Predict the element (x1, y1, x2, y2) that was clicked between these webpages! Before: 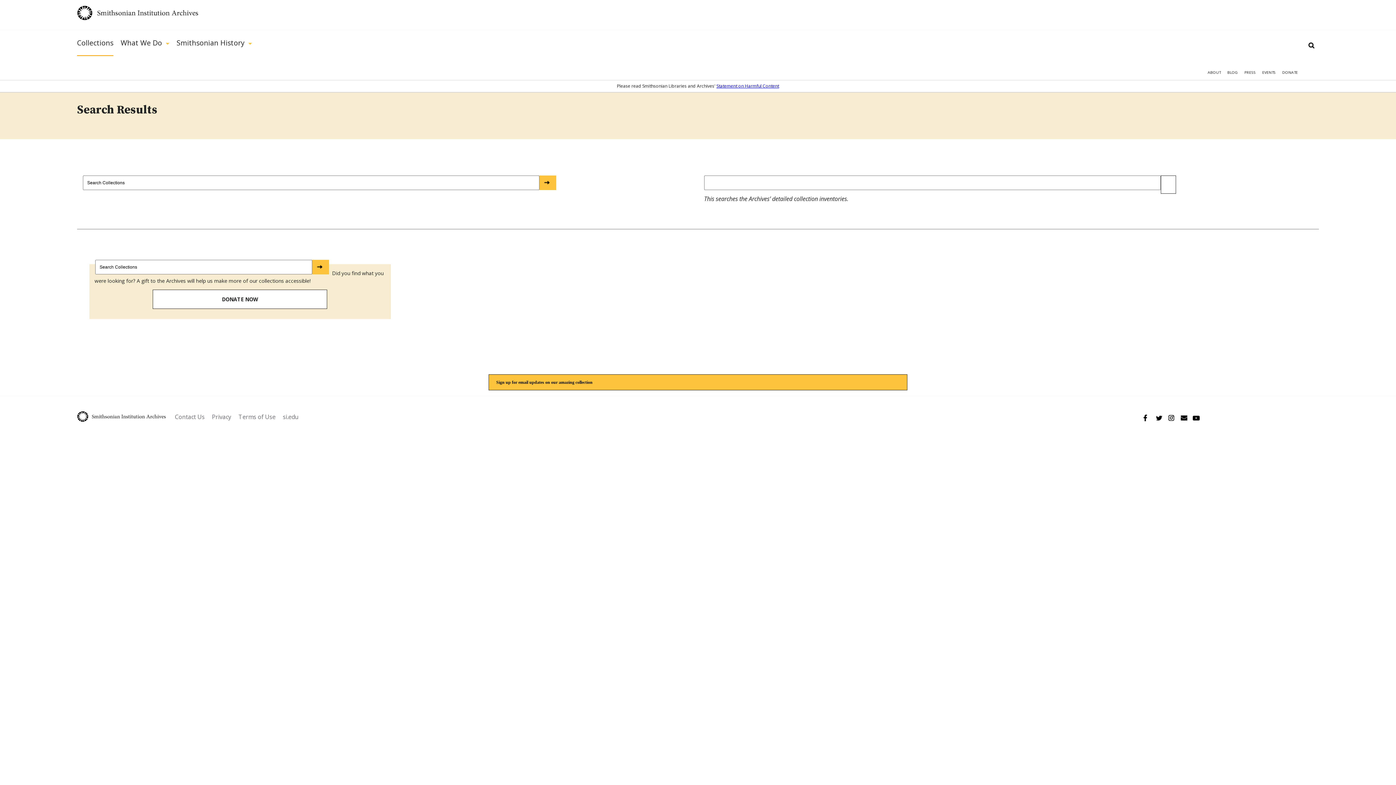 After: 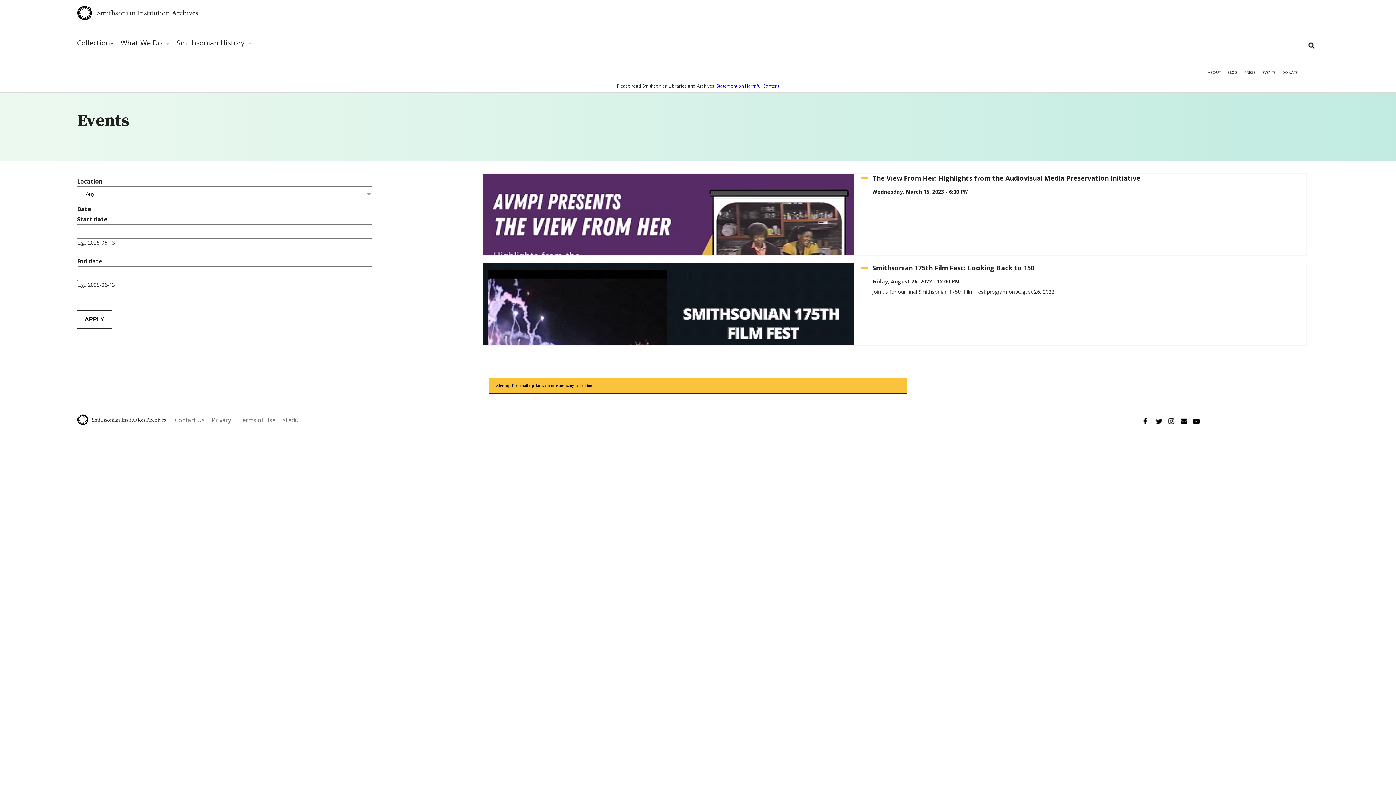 Action: label: EVENTS bbox: (1262, 69, 1276, 81)